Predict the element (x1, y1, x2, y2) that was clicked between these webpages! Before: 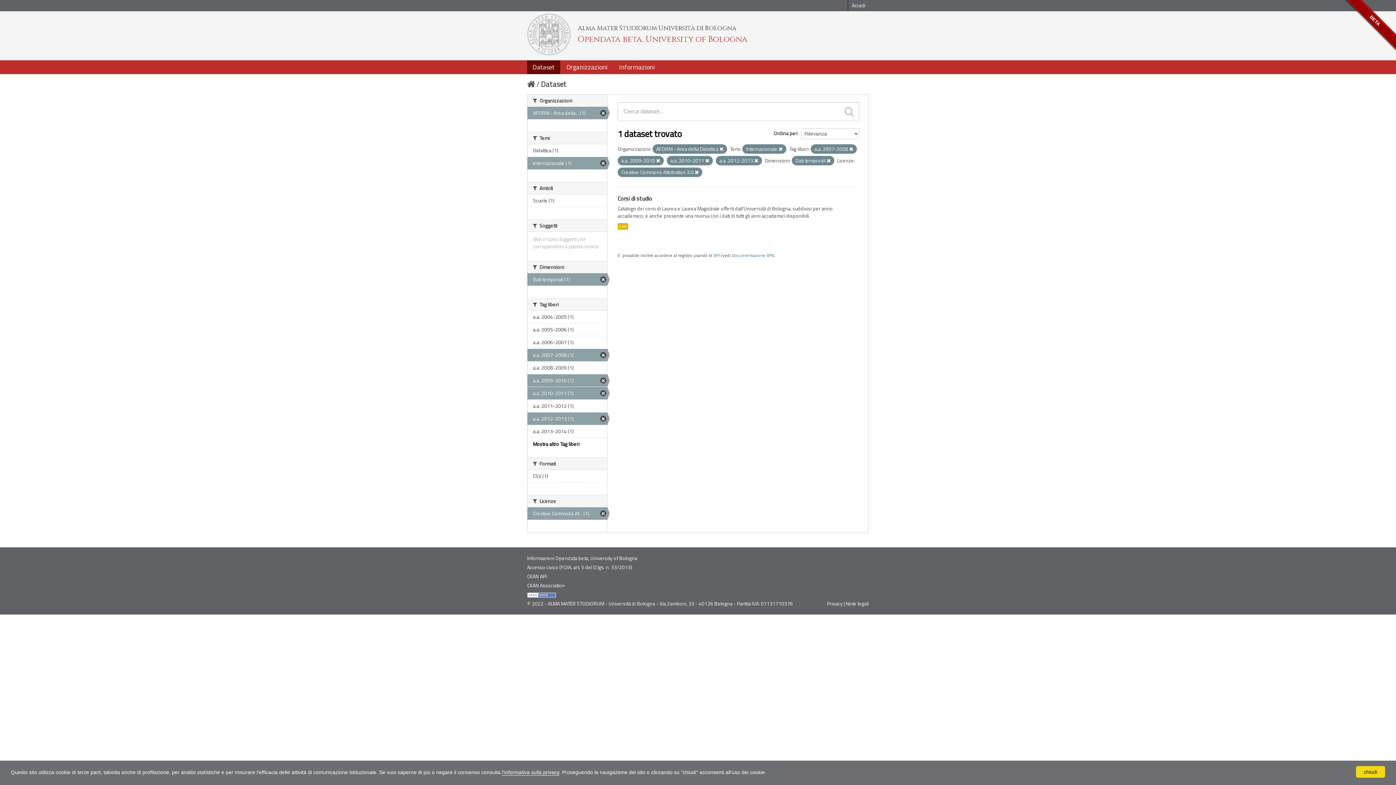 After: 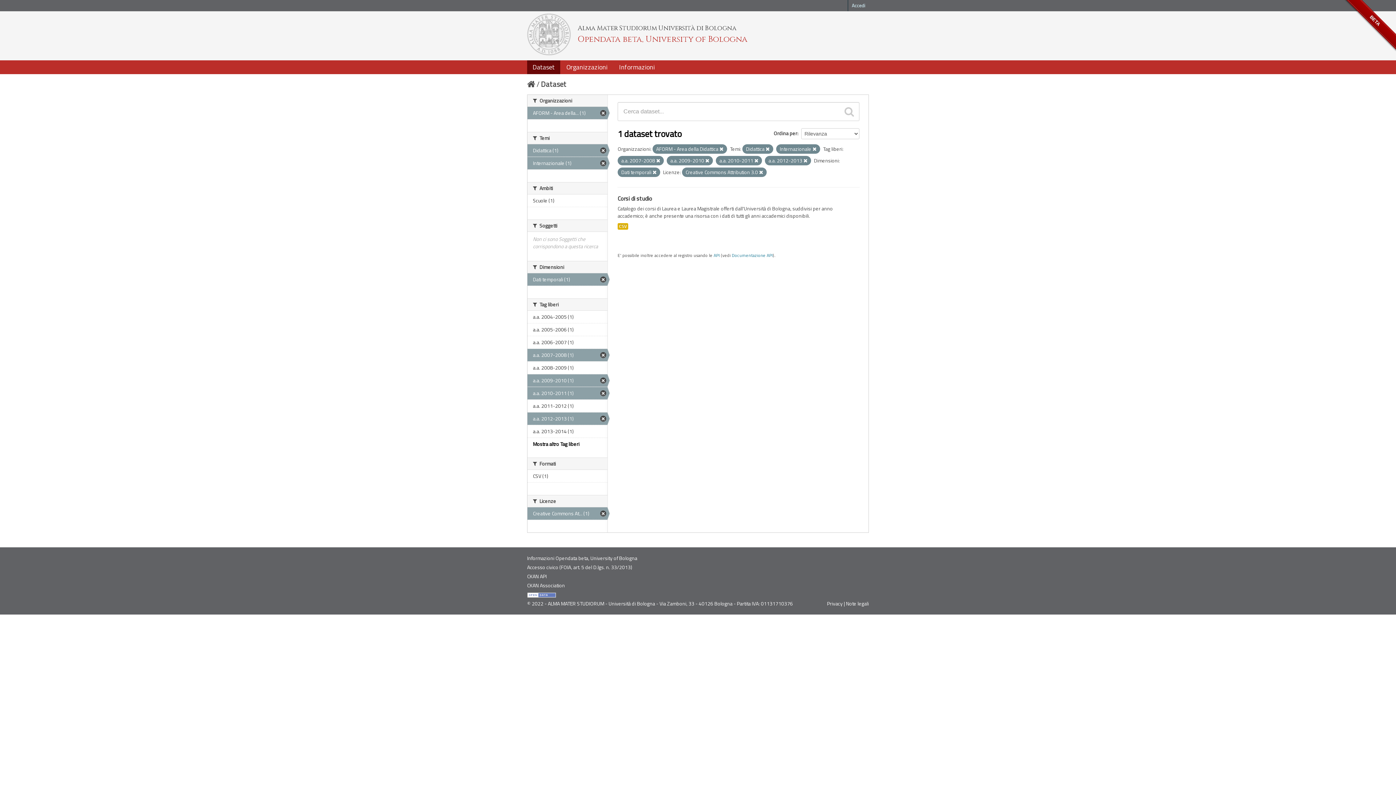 Action: label: Didattica (1) bbox: (527, 144, 607, 156)